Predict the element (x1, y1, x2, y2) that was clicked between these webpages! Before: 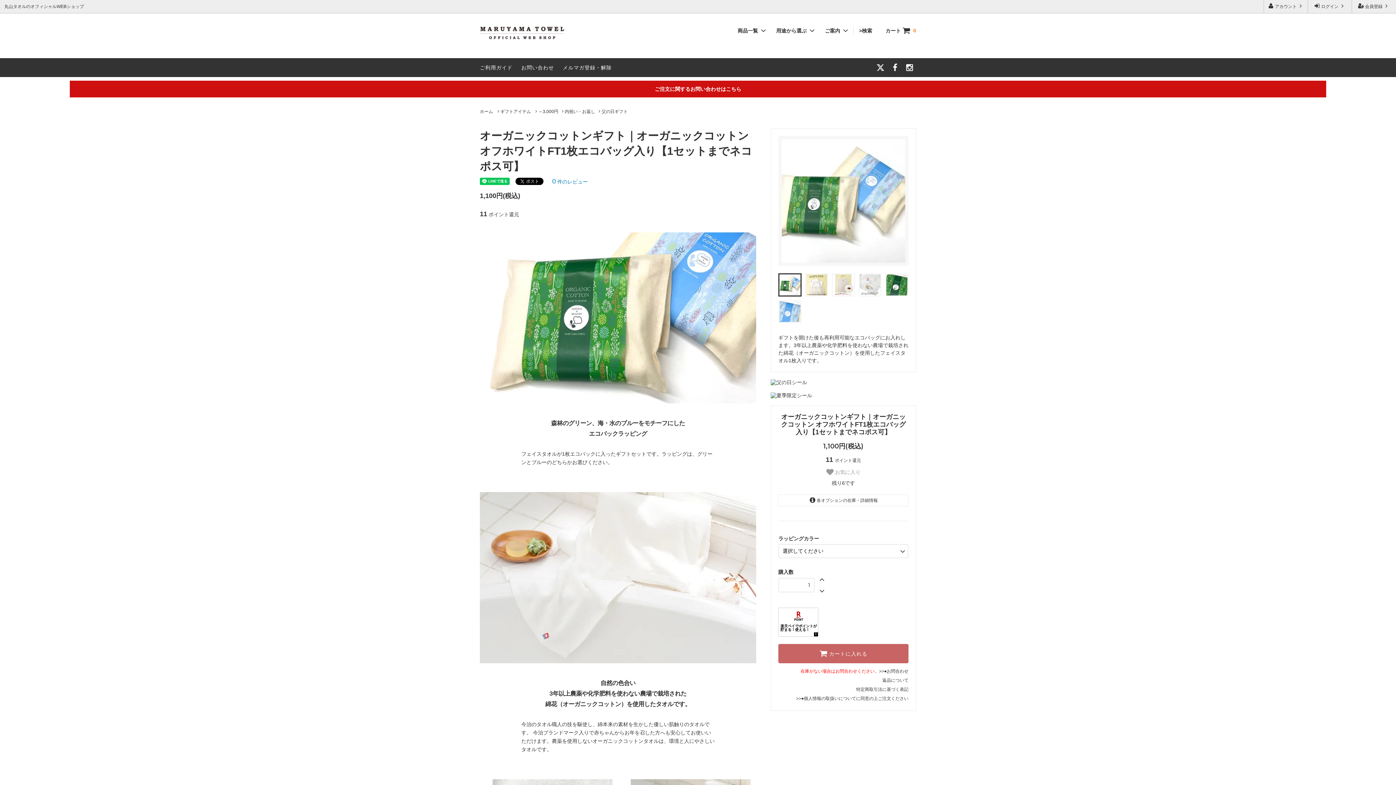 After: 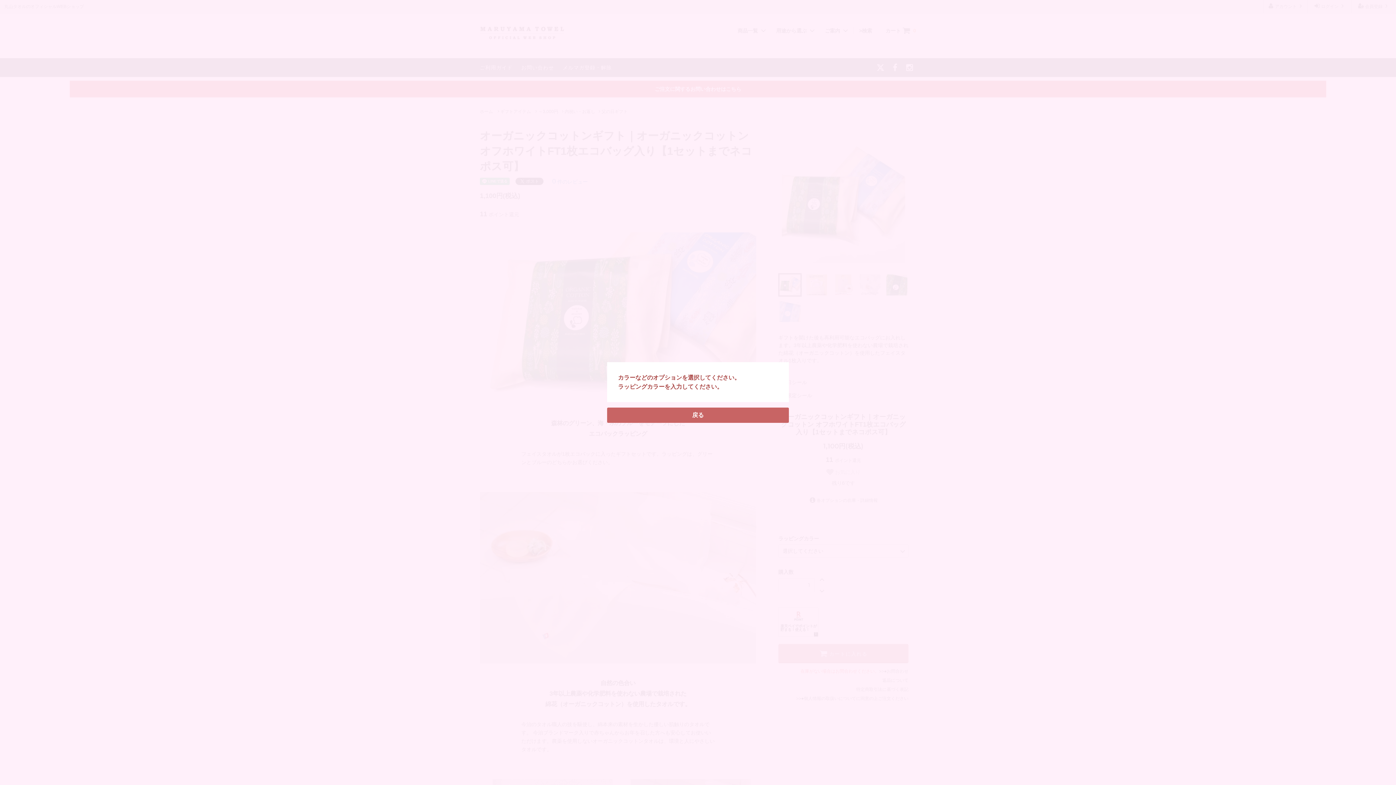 Action: label:  カートに入れる bbox: (778, 644, 908, 663)